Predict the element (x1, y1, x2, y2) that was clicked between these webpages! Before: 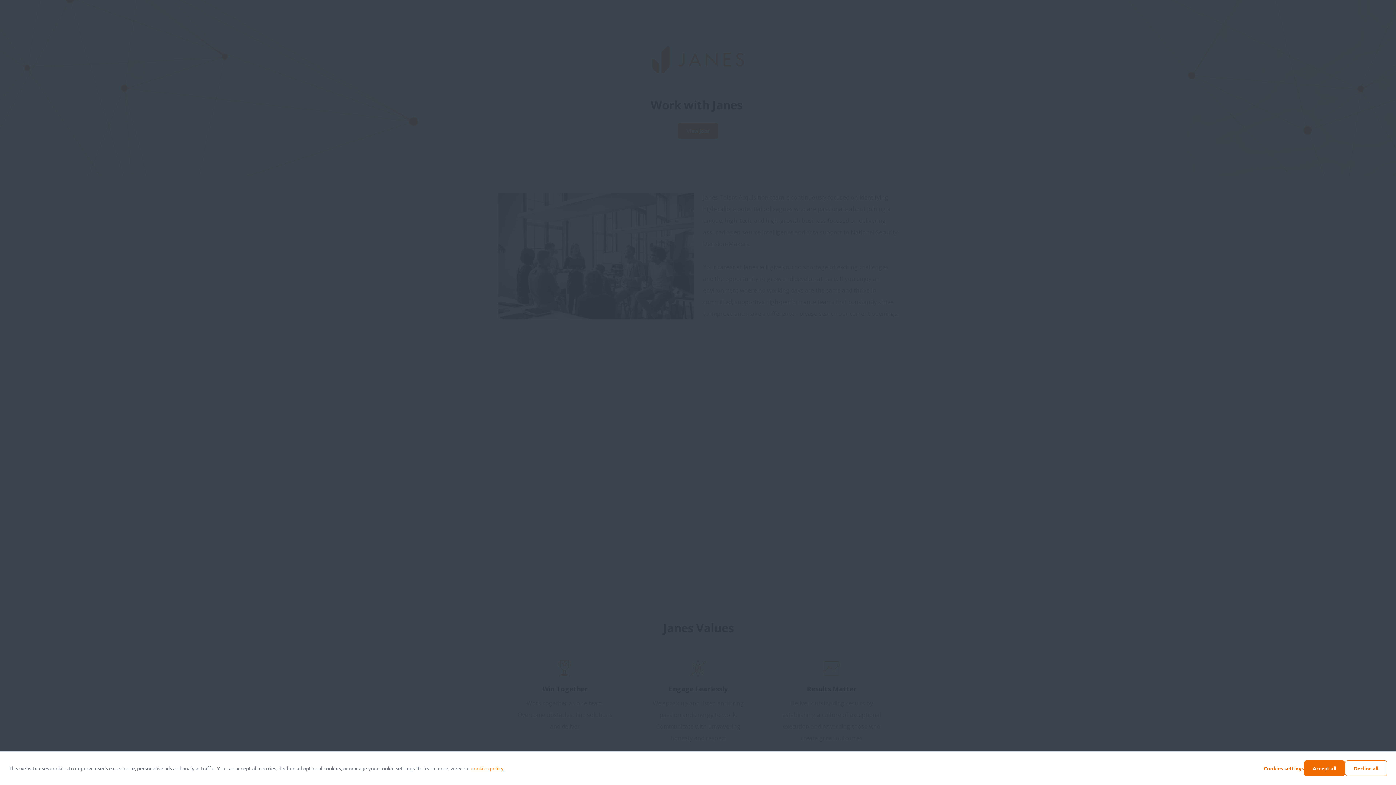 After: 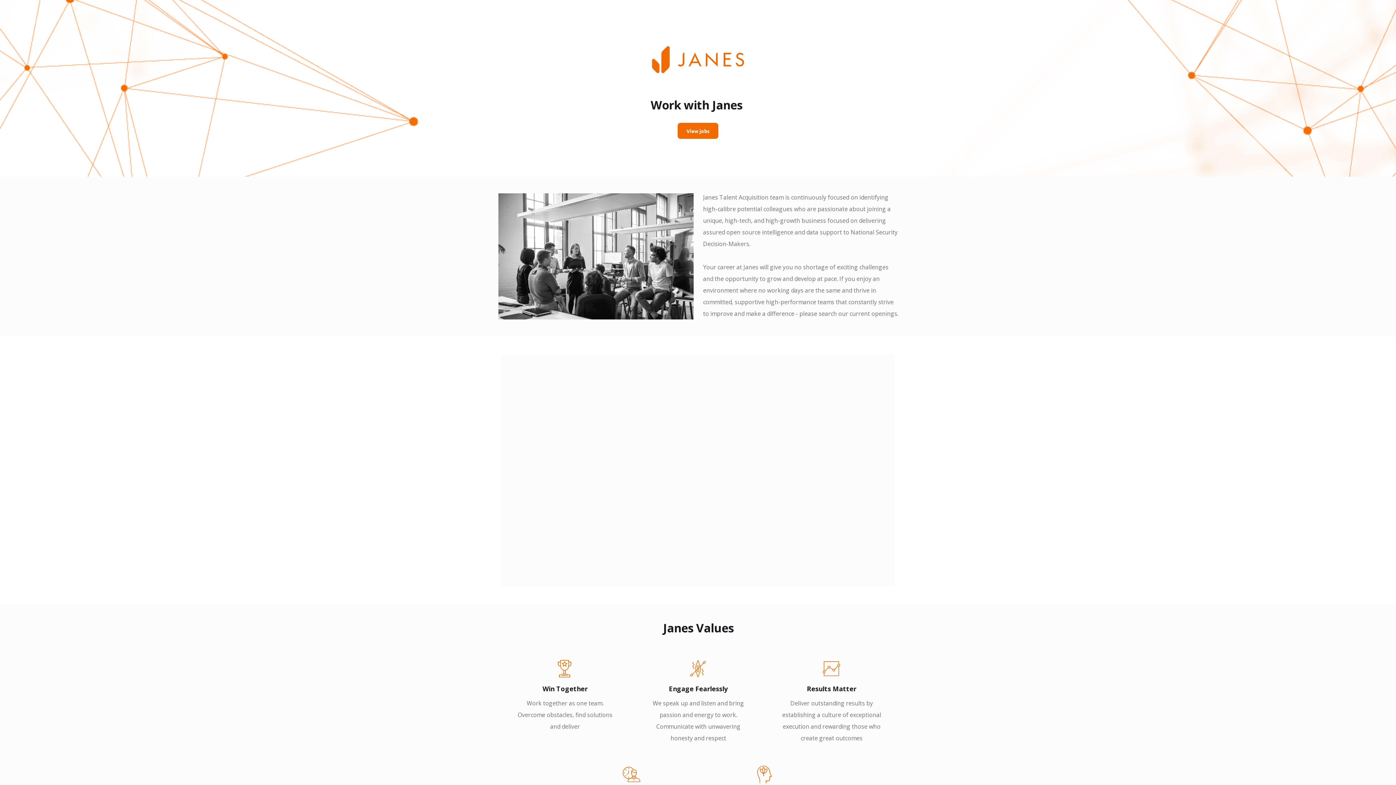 Action: label: Accept all bbox: (1304, 760, 1345, 776)